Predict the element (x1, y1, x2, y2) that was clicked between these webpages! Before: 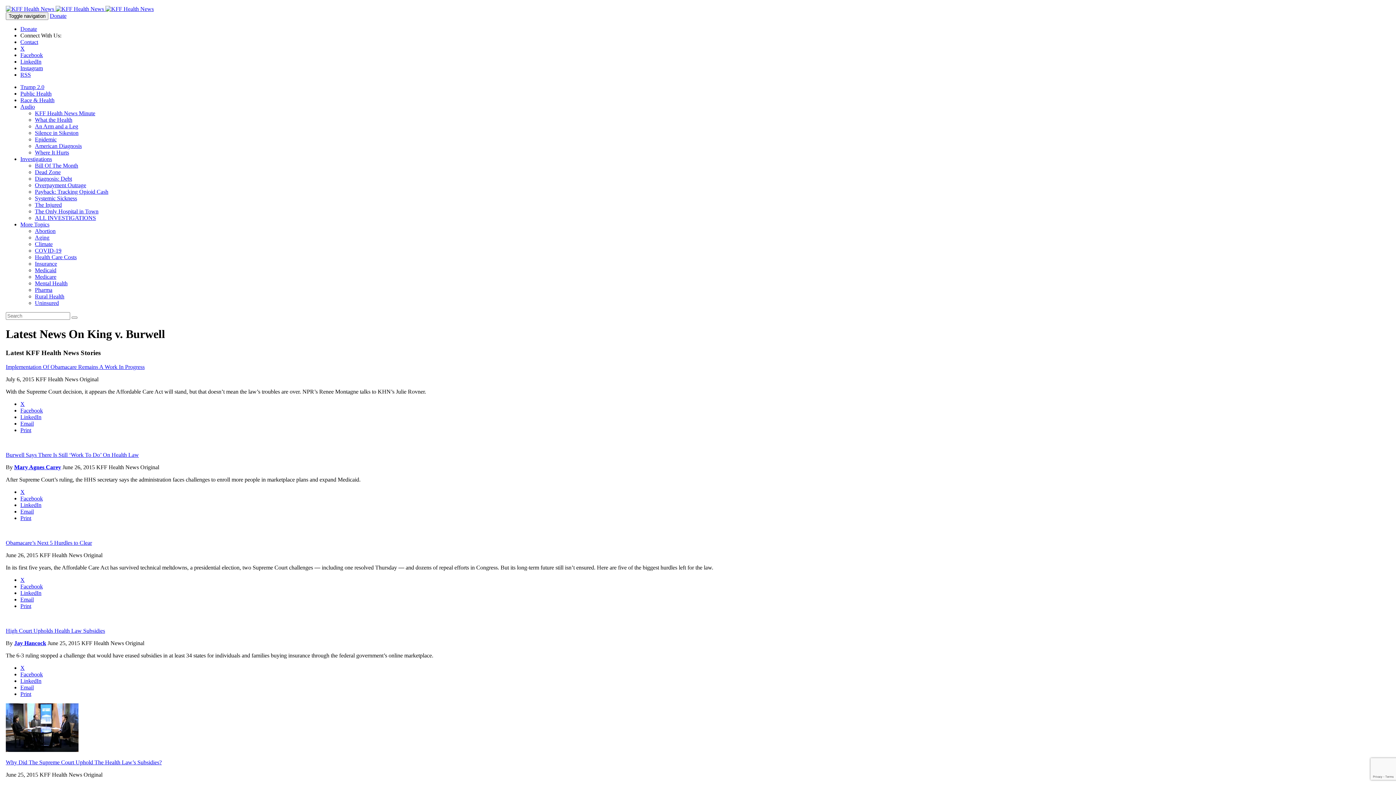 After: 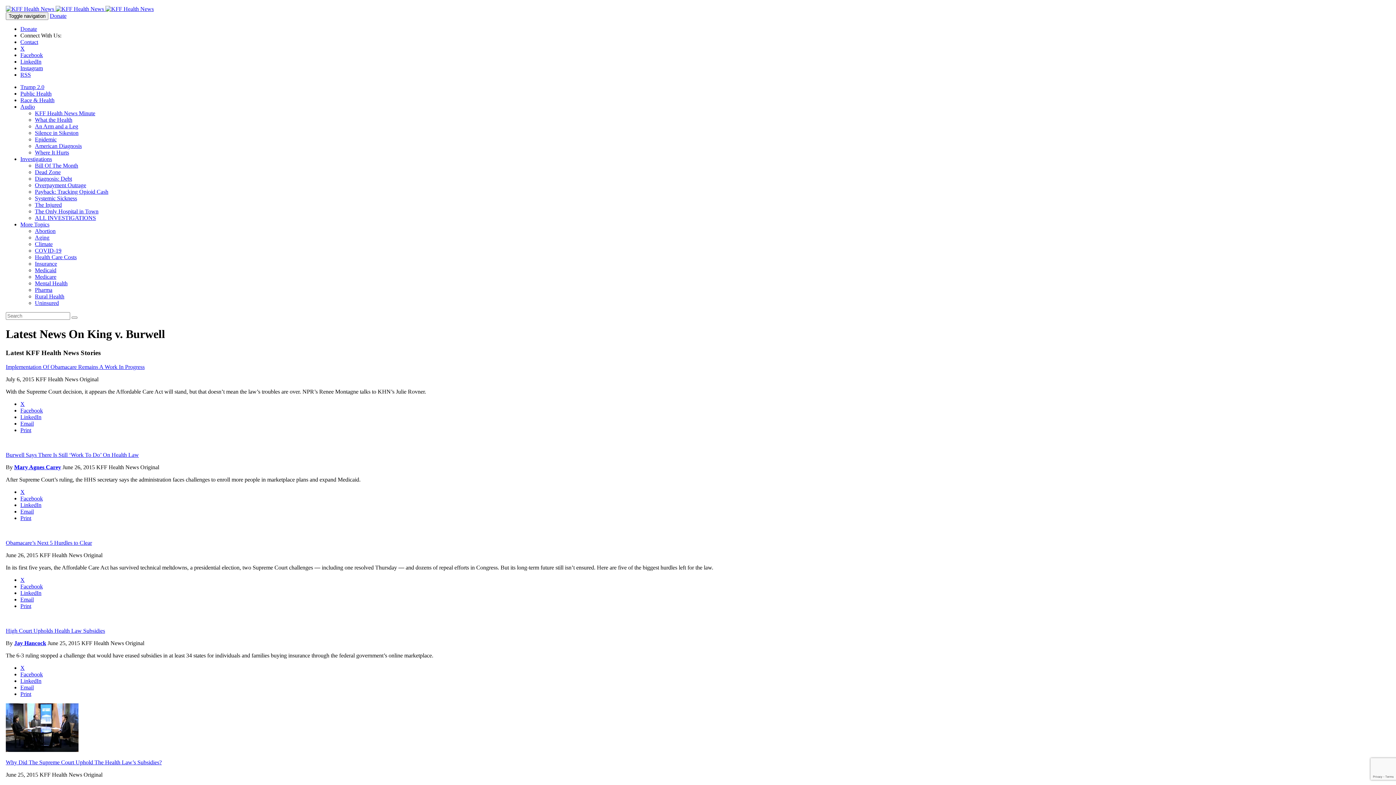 Action: label: Print bbox: (20, 691, 31, 697)